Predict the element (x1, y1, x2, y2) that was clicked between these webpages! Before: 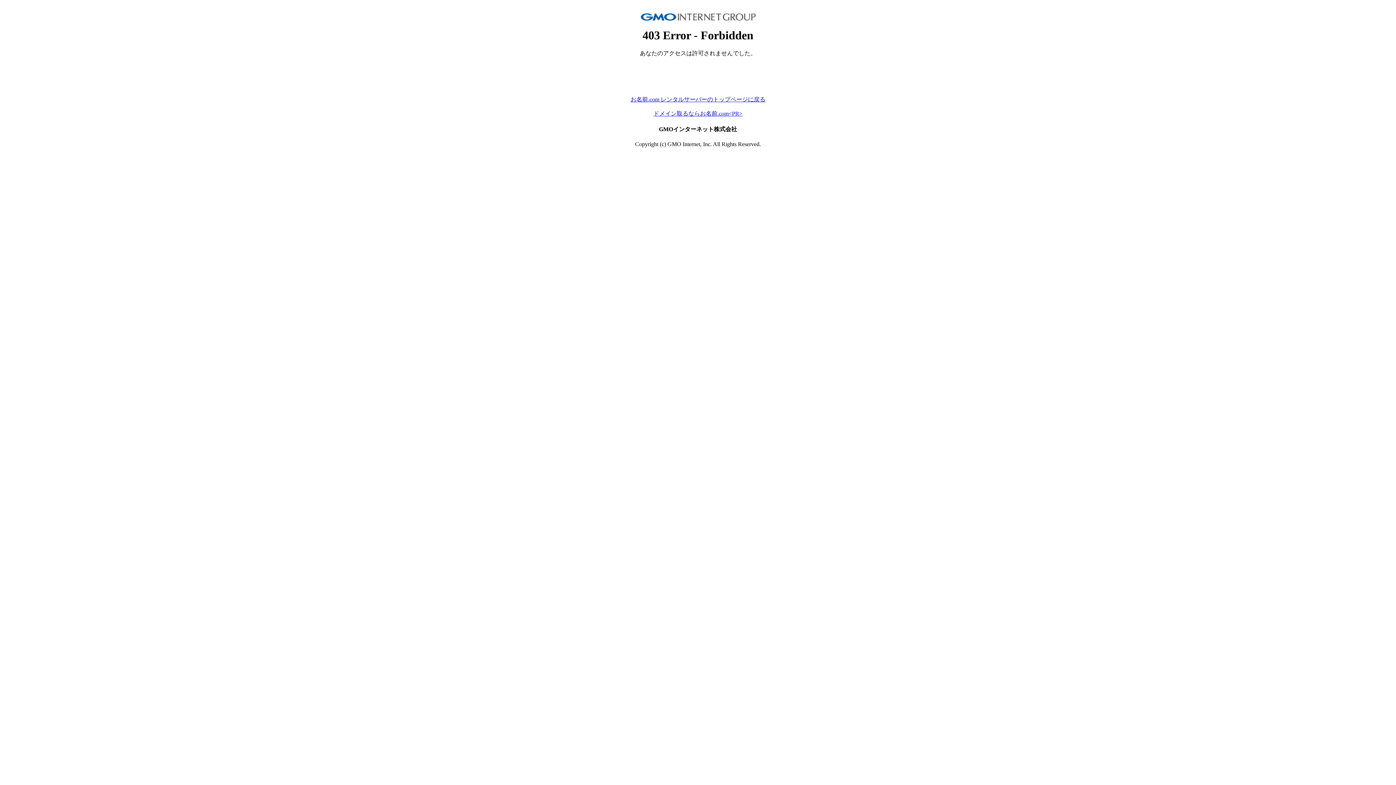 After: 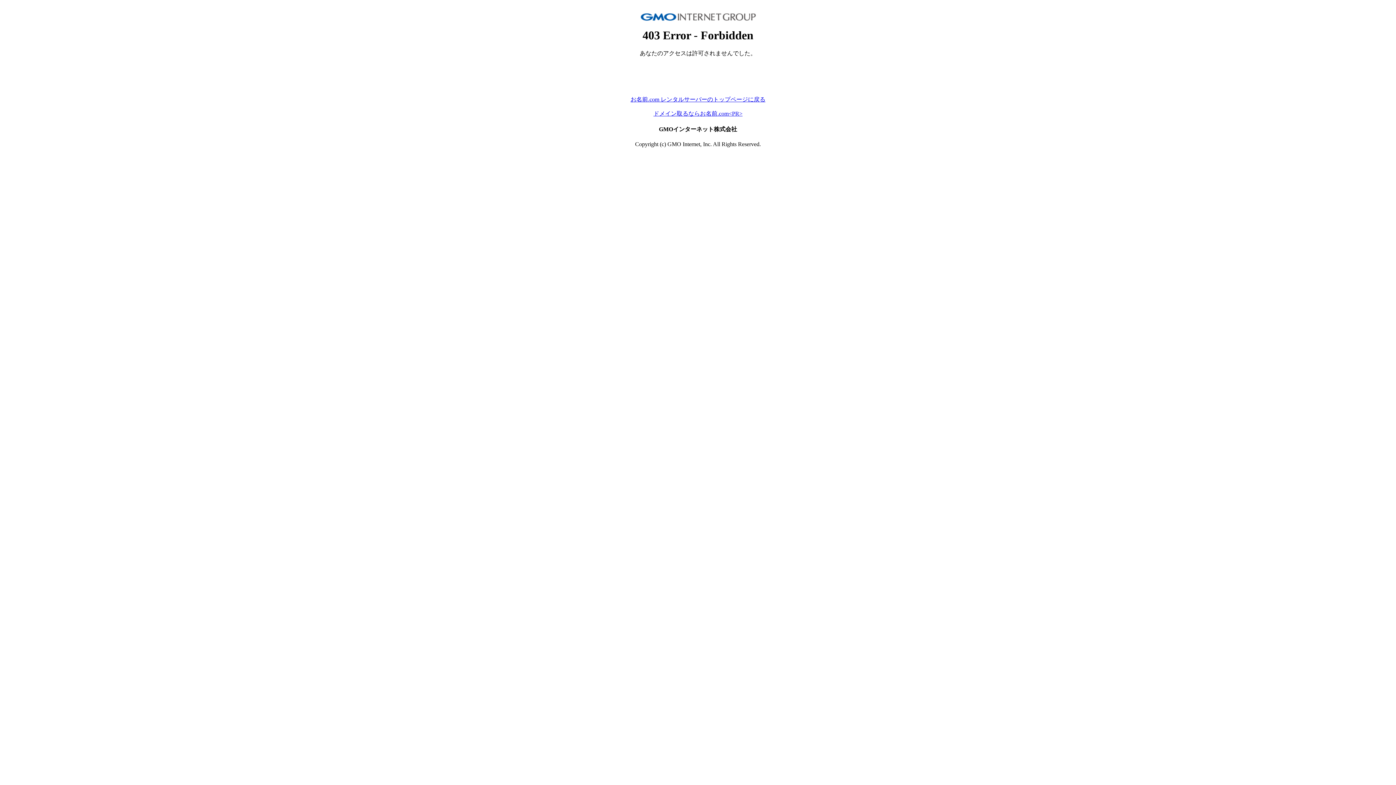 Action: label: ドメイン取るならお名前.com<PR> bbox: (653, 110, 742, 116)